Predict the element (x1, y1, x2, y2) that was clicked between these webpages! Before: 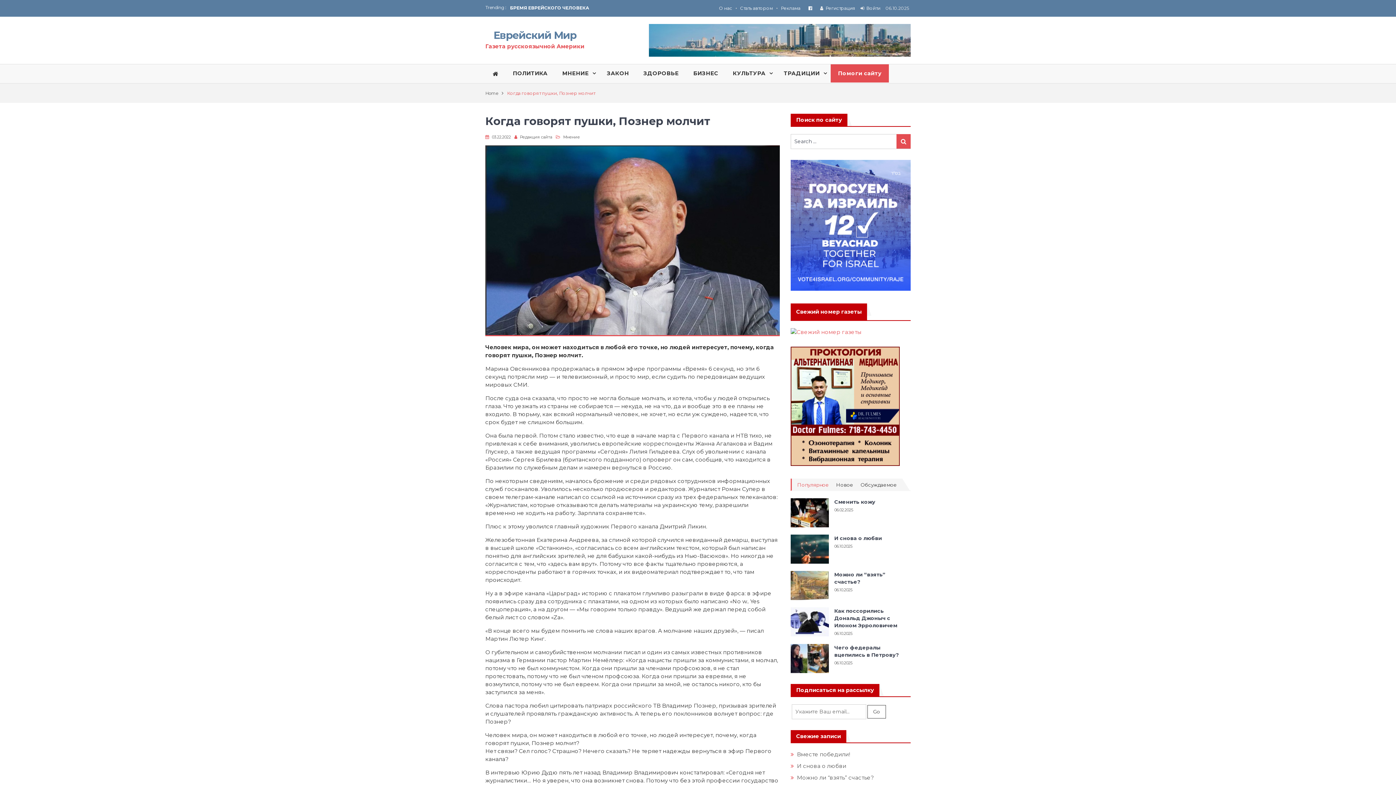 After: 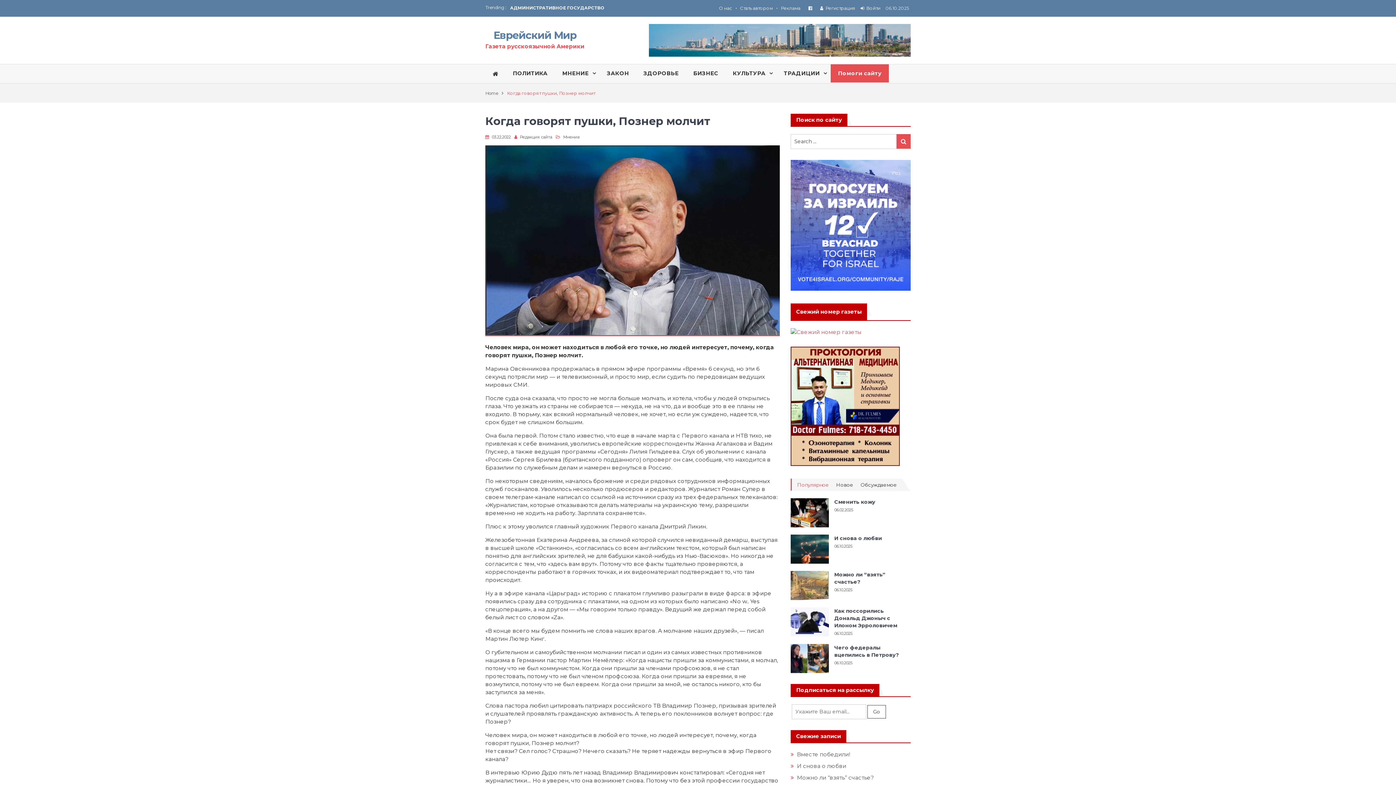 Action: bbox: (790, 285, 910, 292)